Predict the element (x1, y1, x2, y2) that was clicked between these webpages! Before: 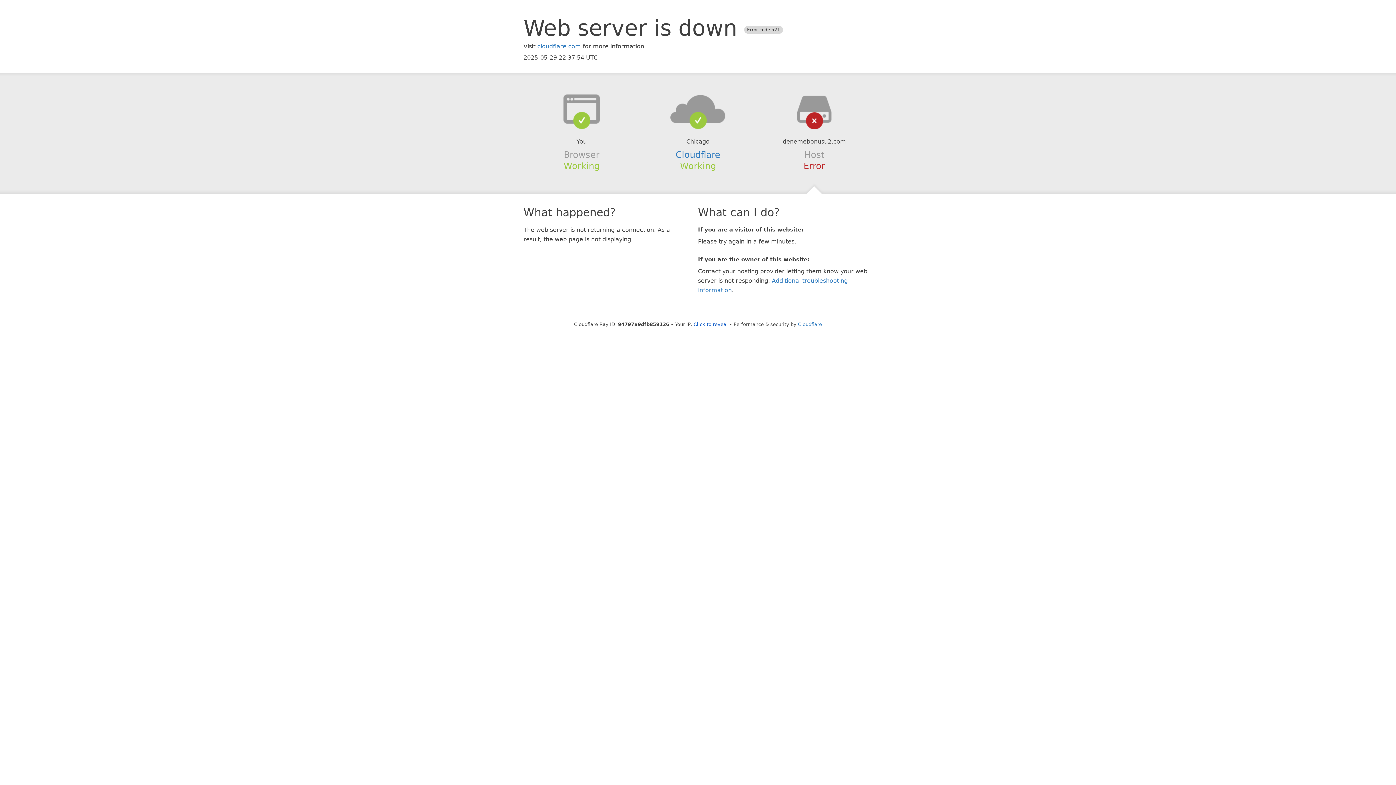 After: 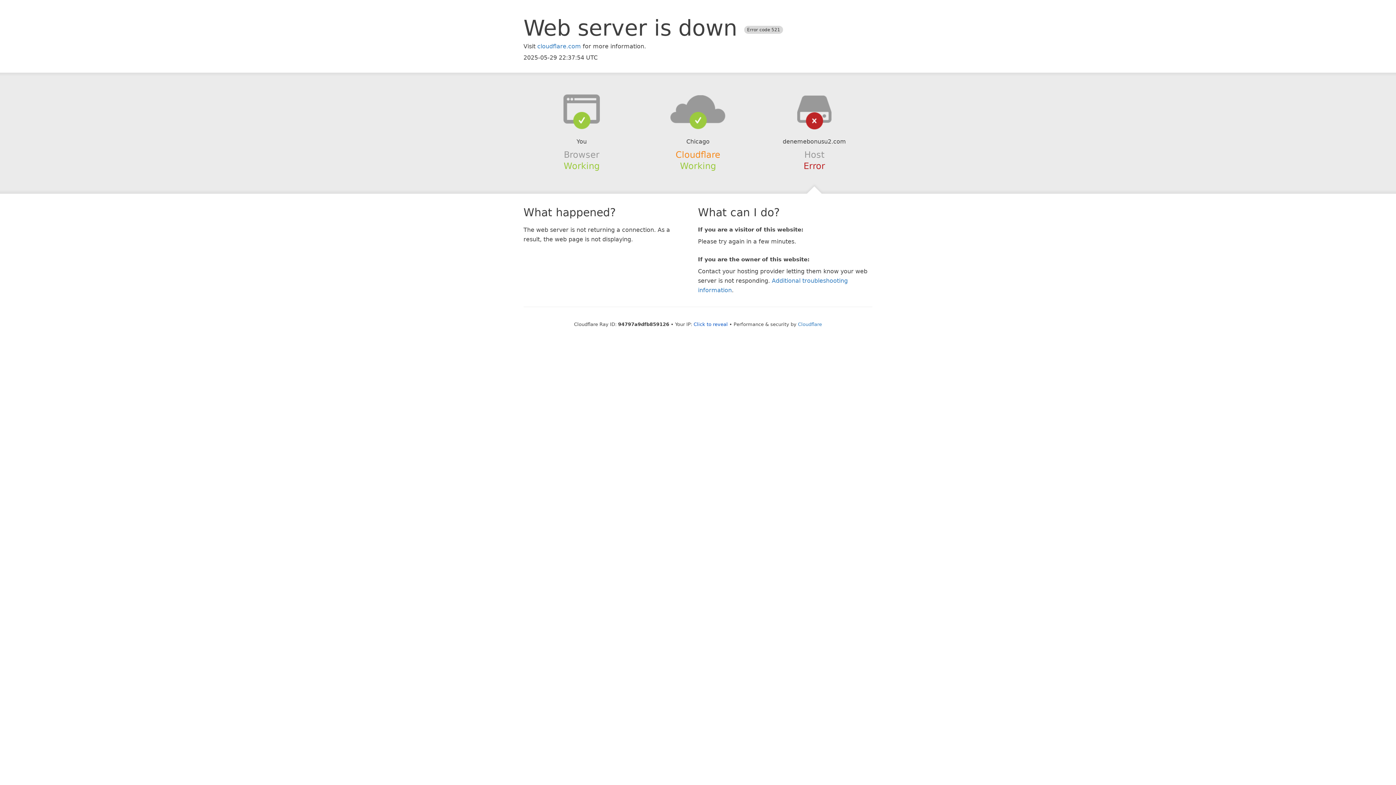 Action: bbox: (675, 149, 720, 159) label: Cloudflare